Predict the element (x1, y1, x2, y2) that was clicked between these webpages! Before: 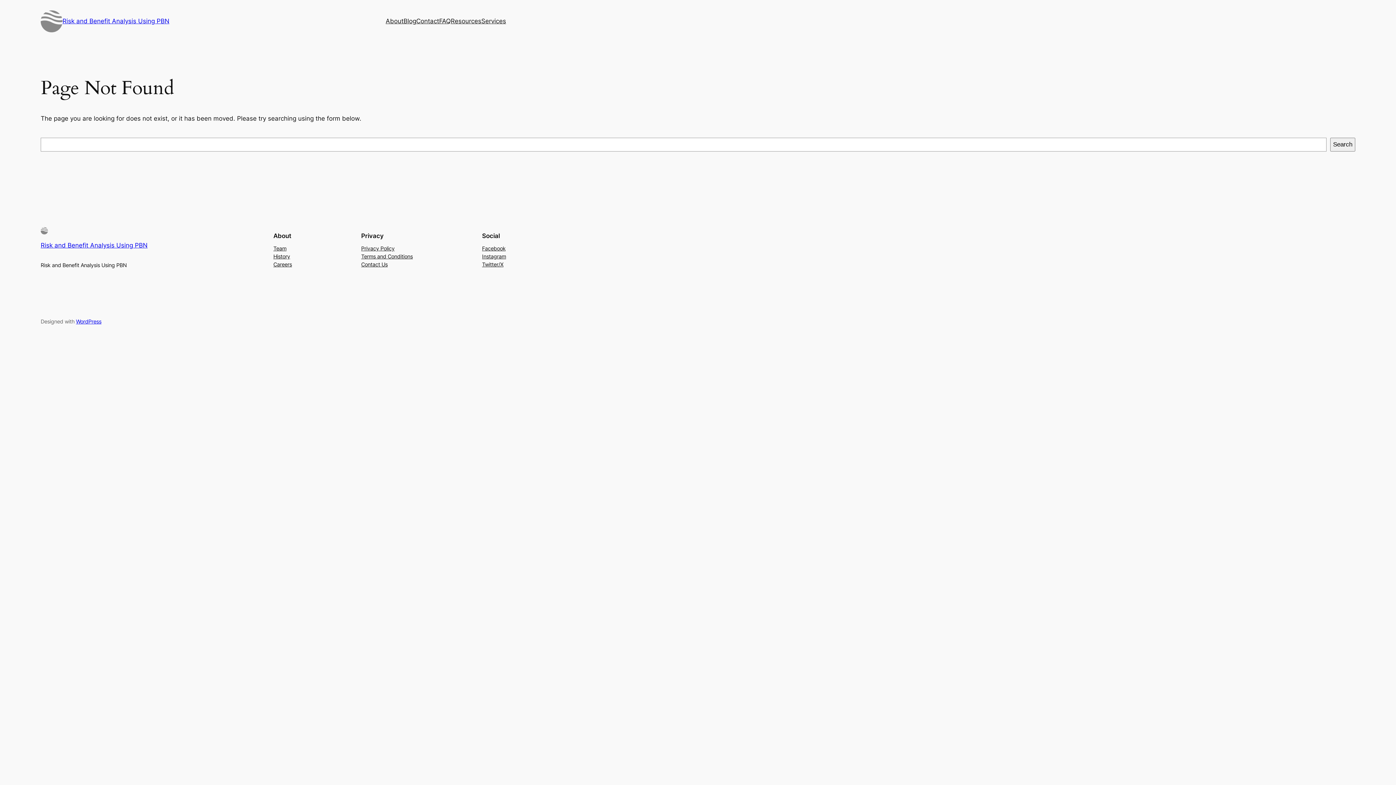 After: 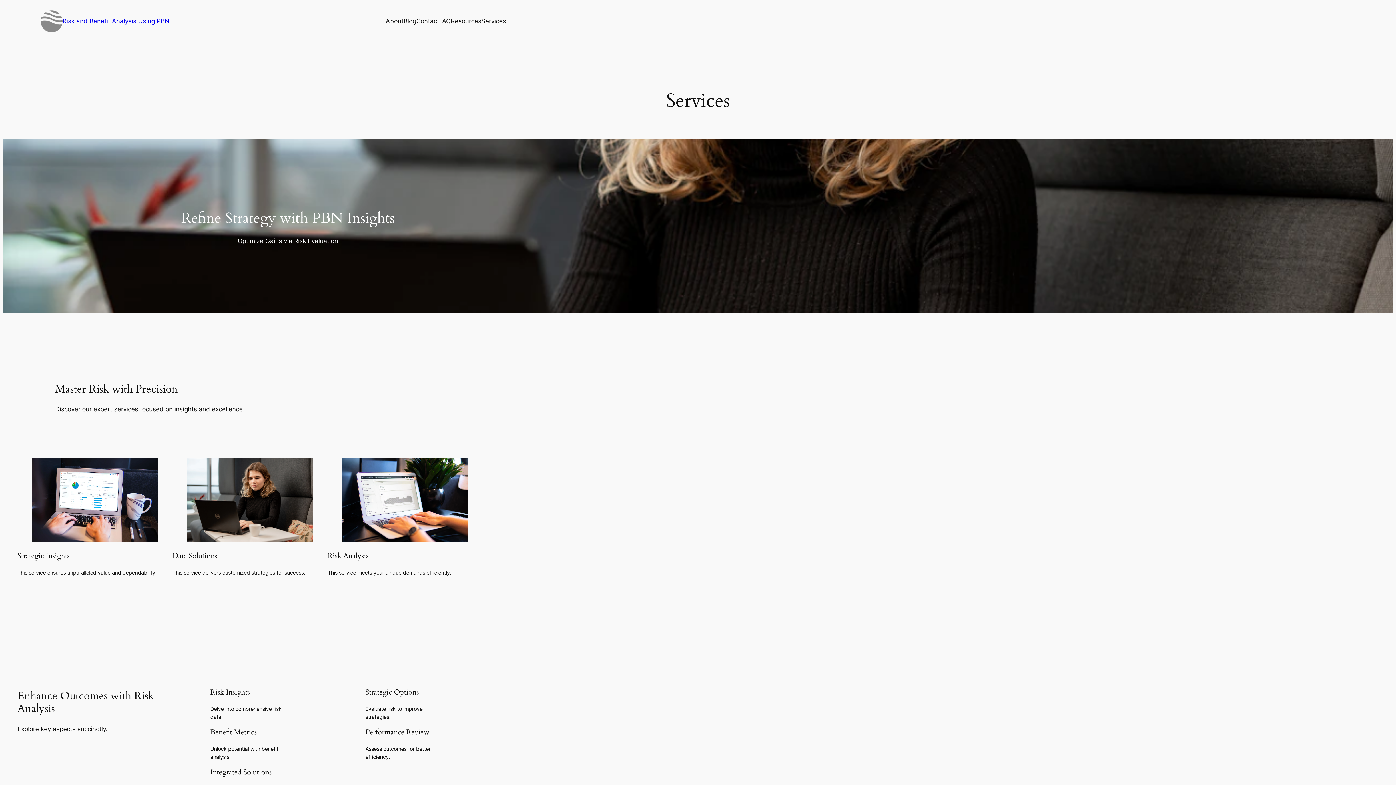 Action: label: Services bbox: (481, 16, 506, 25)